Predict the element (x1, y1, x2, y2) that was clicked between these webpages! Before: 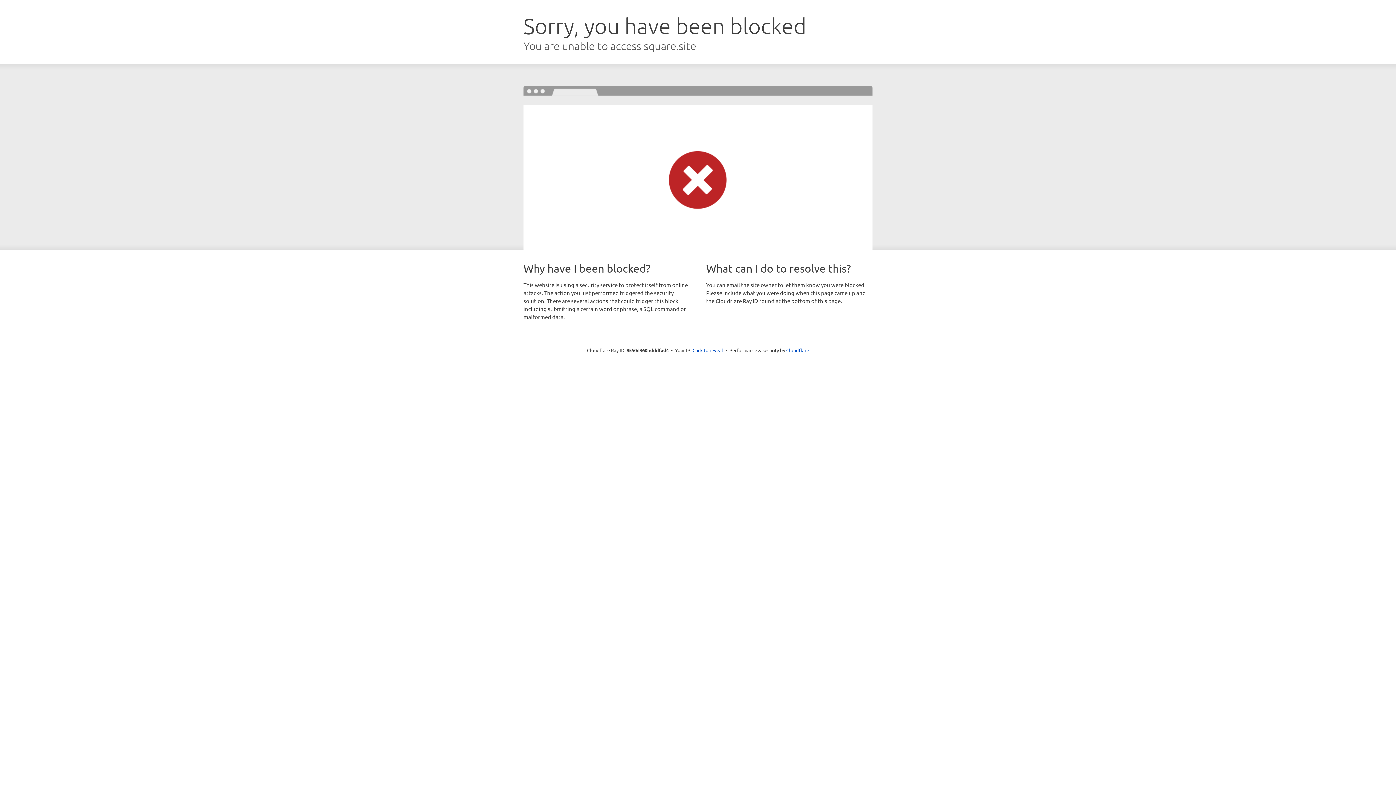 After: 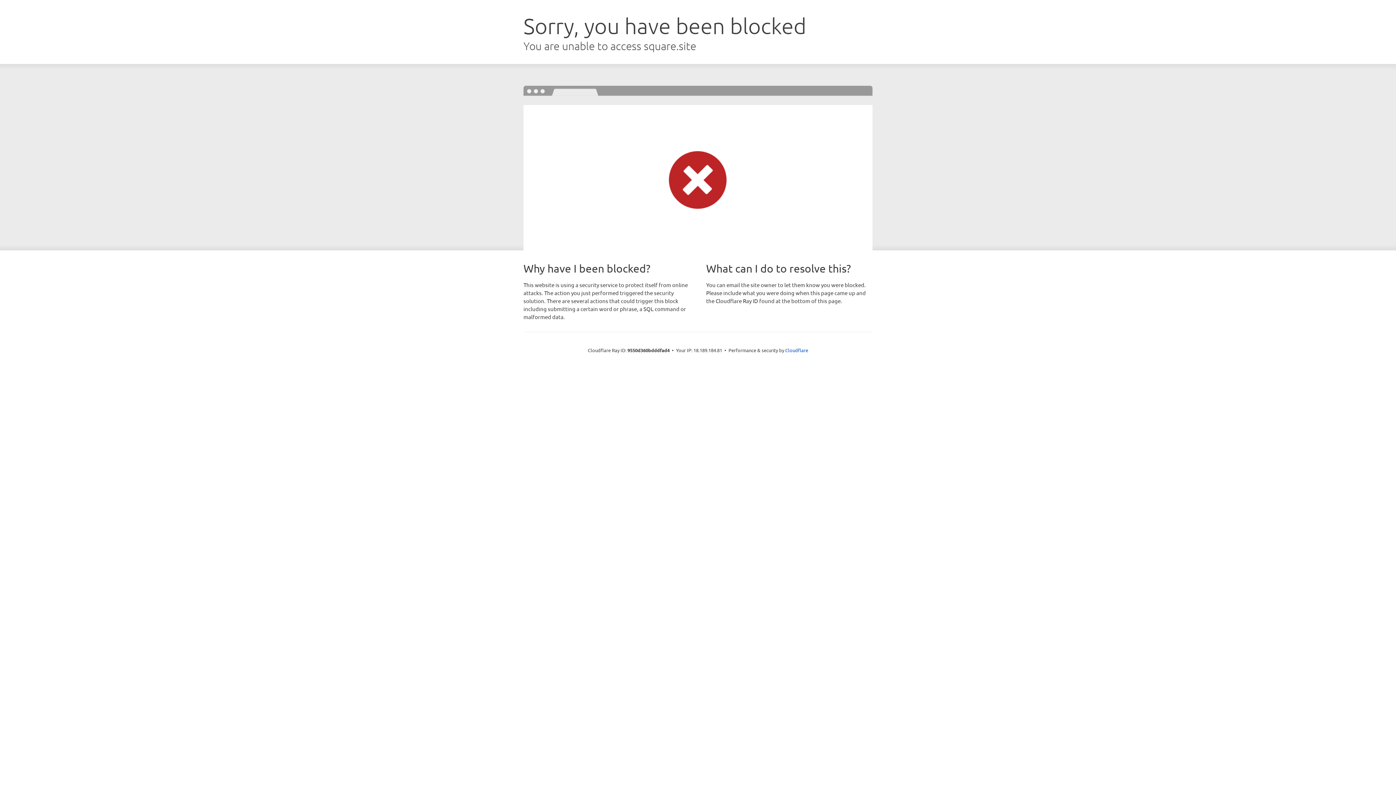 Action: label: Click to reveal bbox: (692, 346, 723, 353)